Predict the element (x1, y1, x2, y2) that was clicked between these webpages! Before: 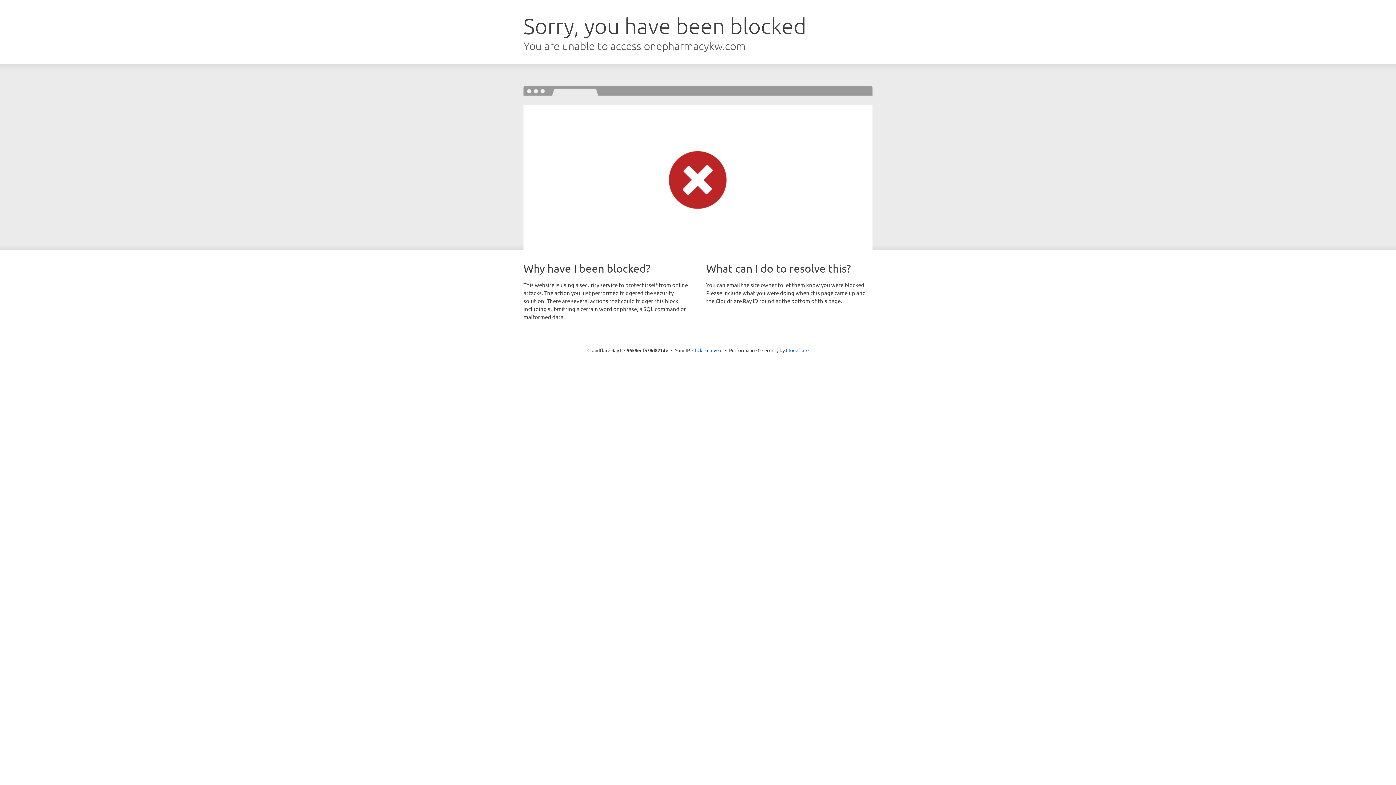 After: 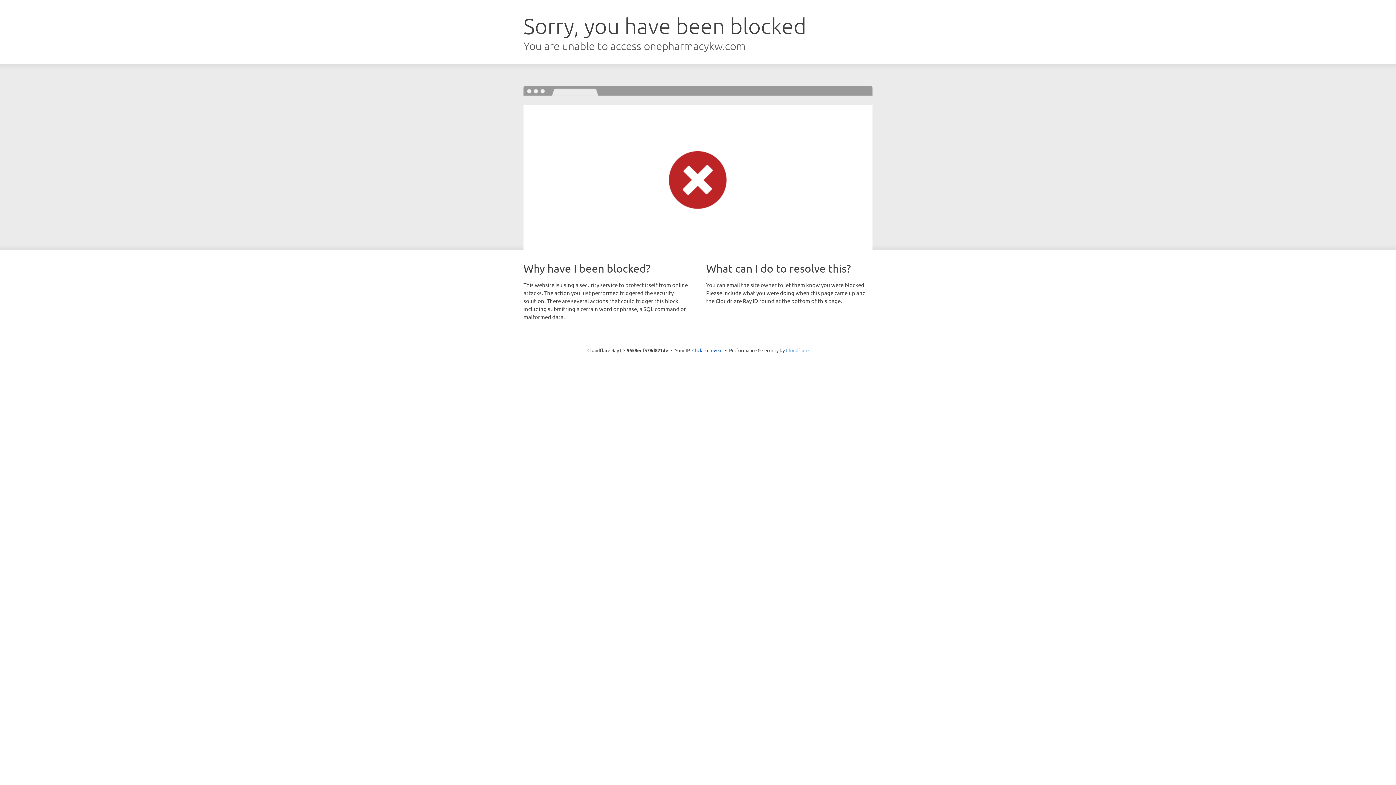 Action: label: Cloudflare bbox: (786, 347, 808, 353)